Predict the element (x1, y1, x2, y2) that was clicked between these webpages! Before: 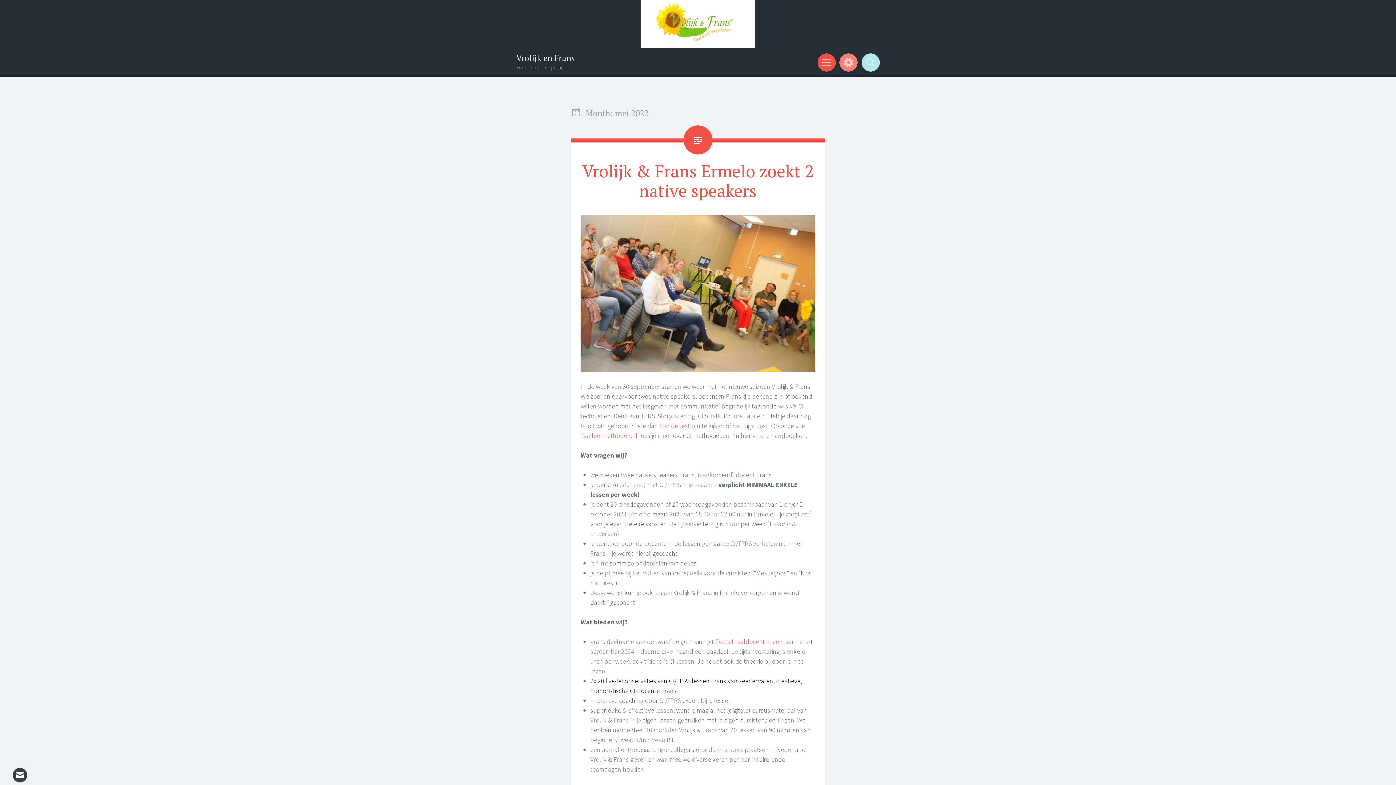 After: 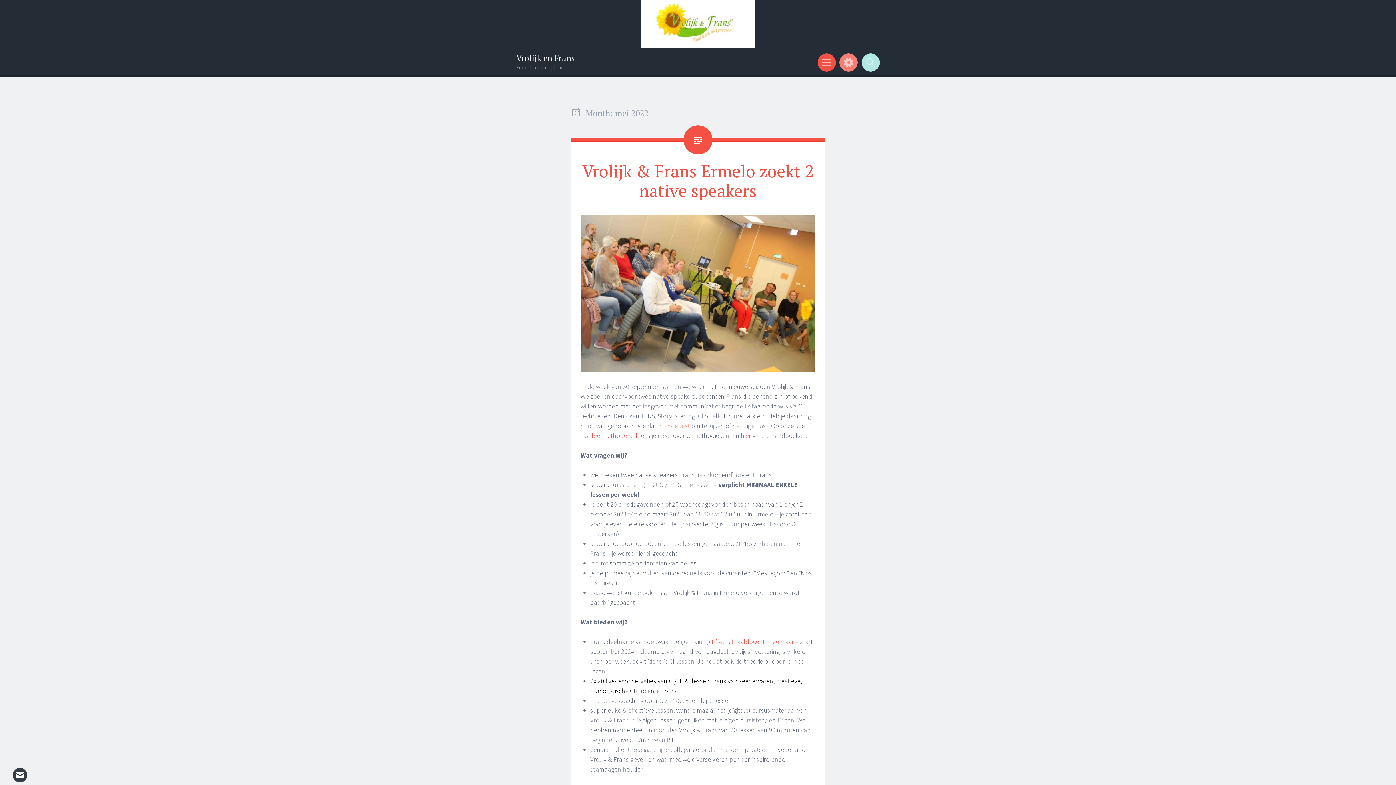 Action: label: hier de test bbox: (659, 421, 690, 430)